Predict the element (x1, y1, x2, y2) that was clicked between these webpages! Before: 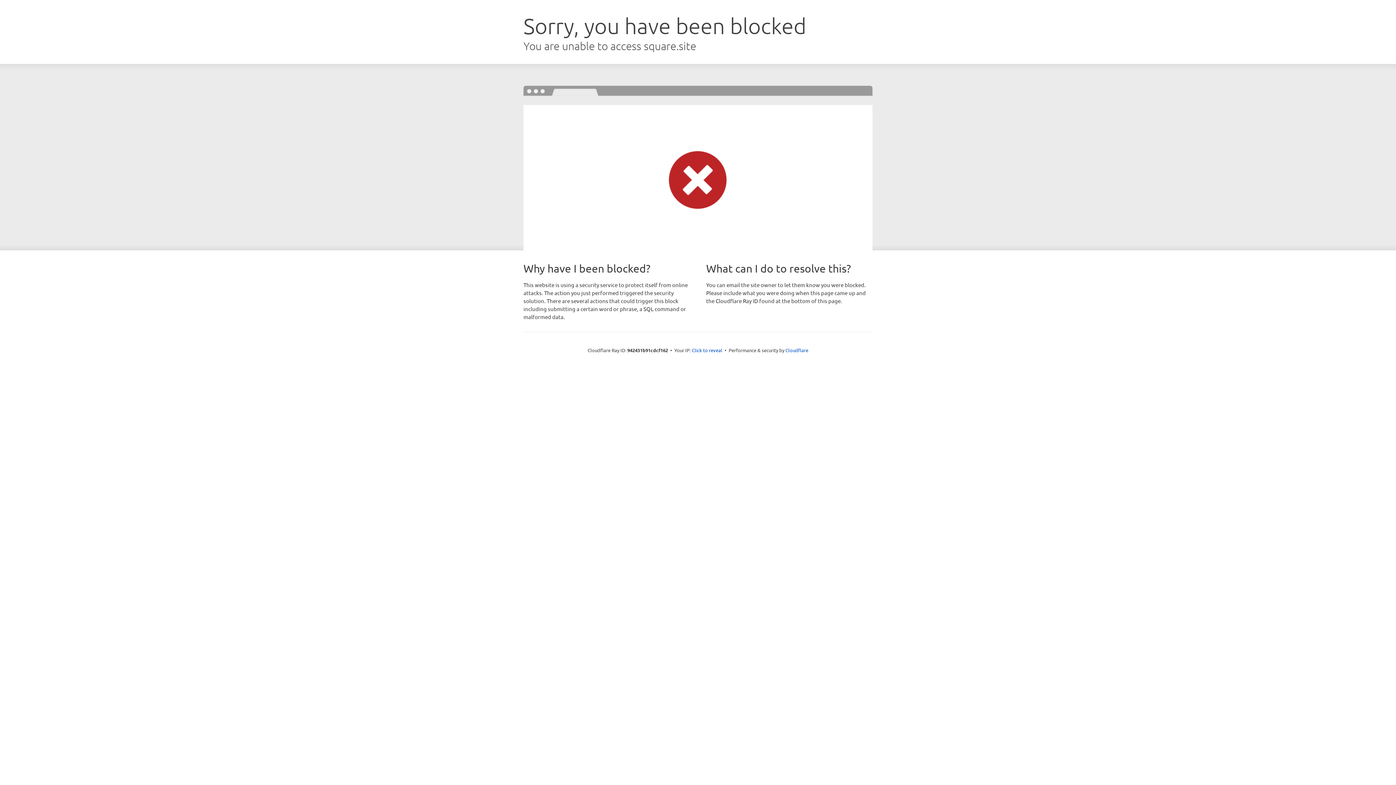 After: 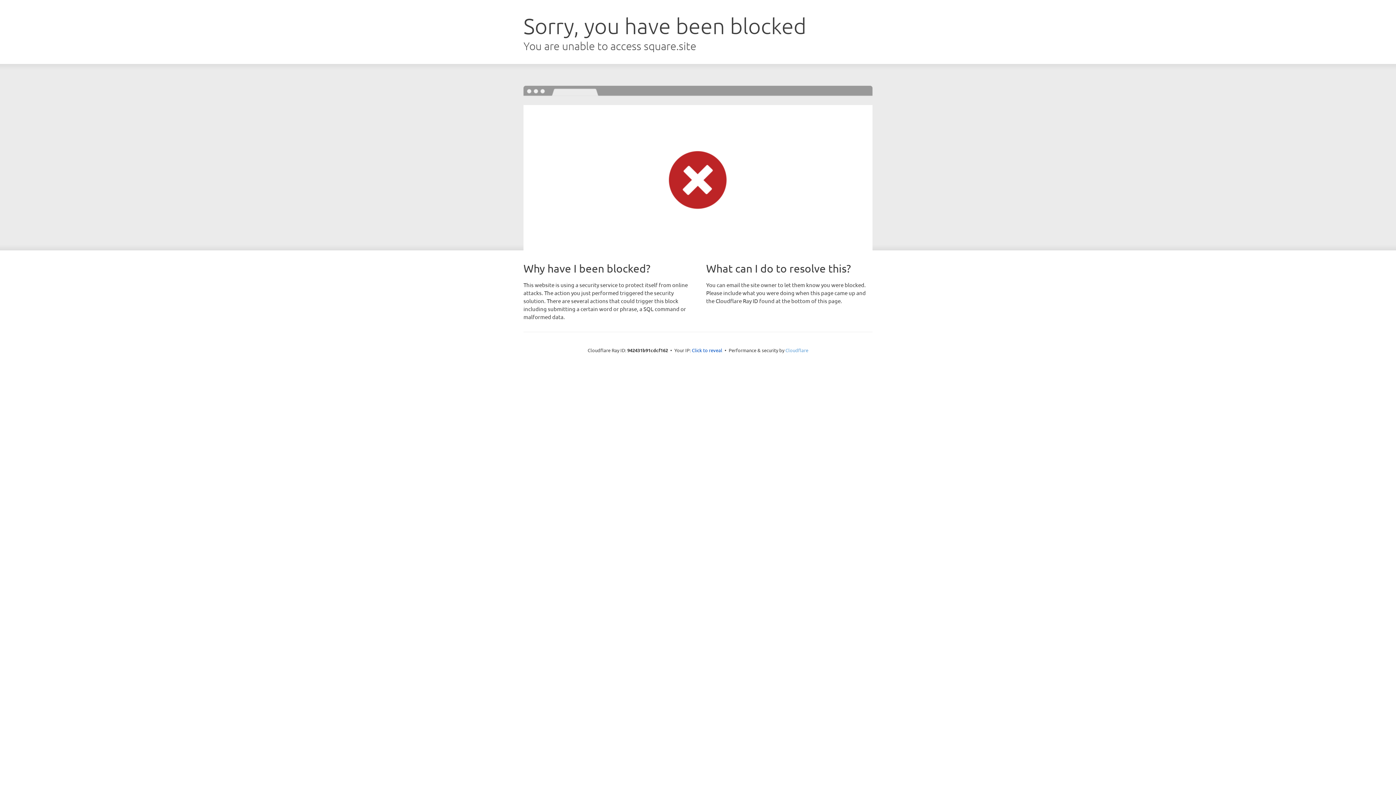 Action: bbox: (785, 347, 808, 353) label: Cloudflare